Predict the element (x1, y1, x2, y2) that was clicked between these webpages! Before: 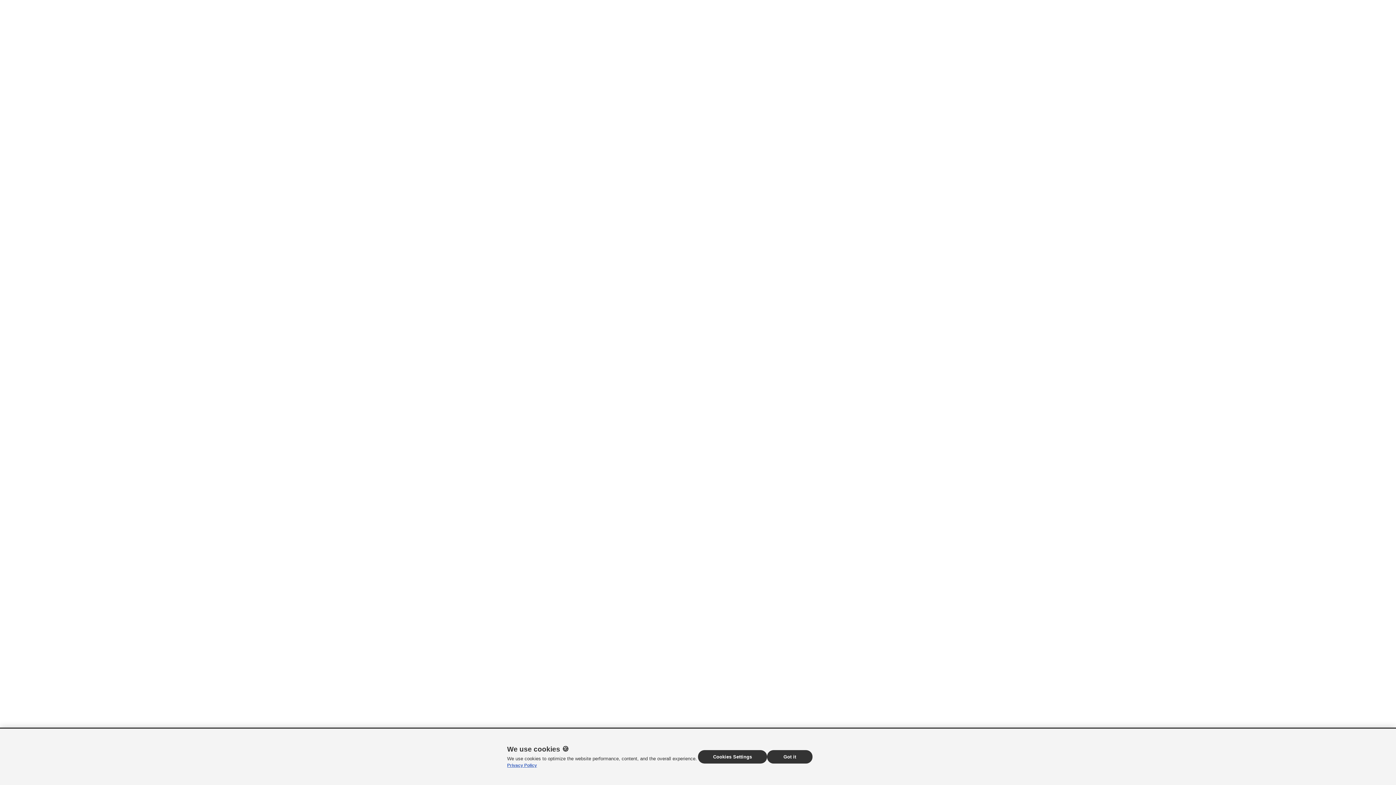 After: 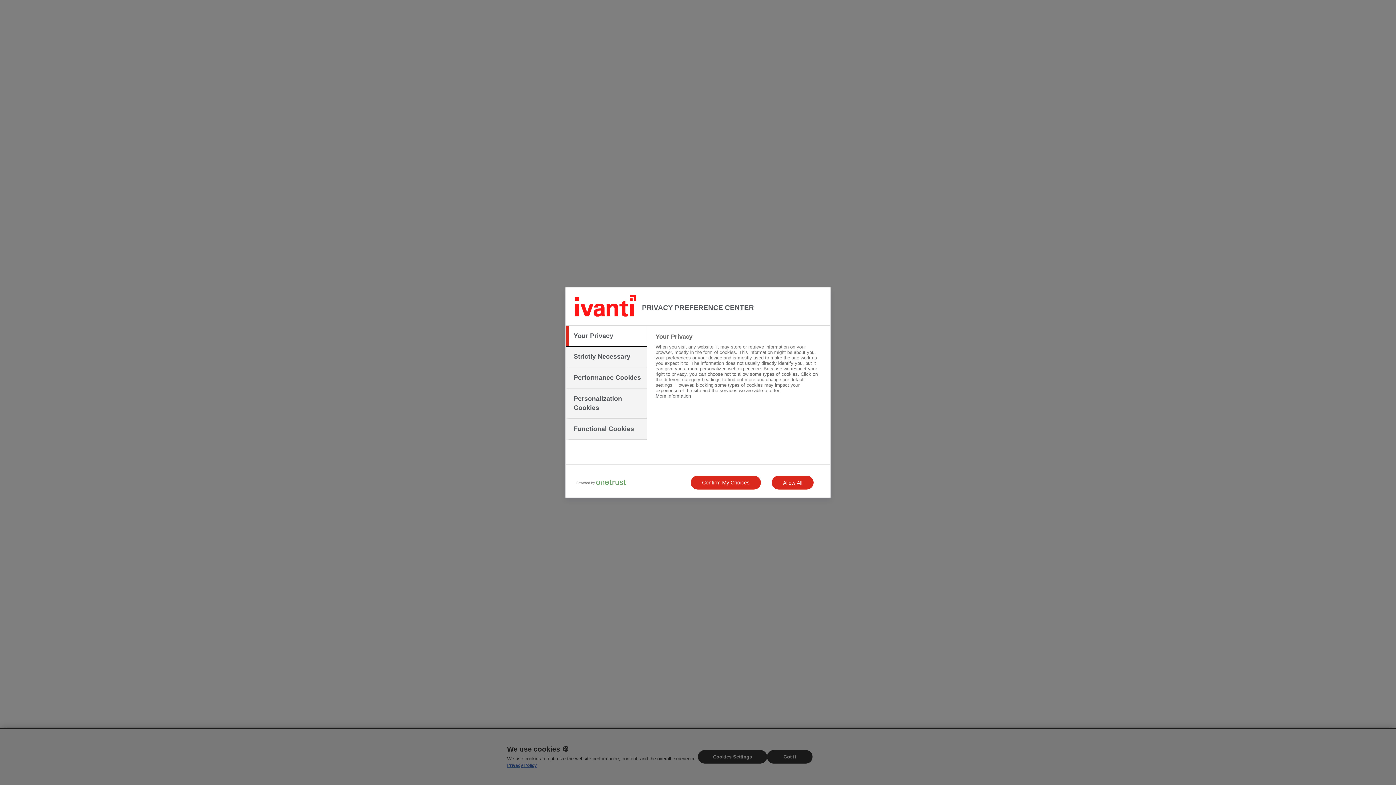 Action: label: Cookies Settings bbox: (698, 750, 767, 764)